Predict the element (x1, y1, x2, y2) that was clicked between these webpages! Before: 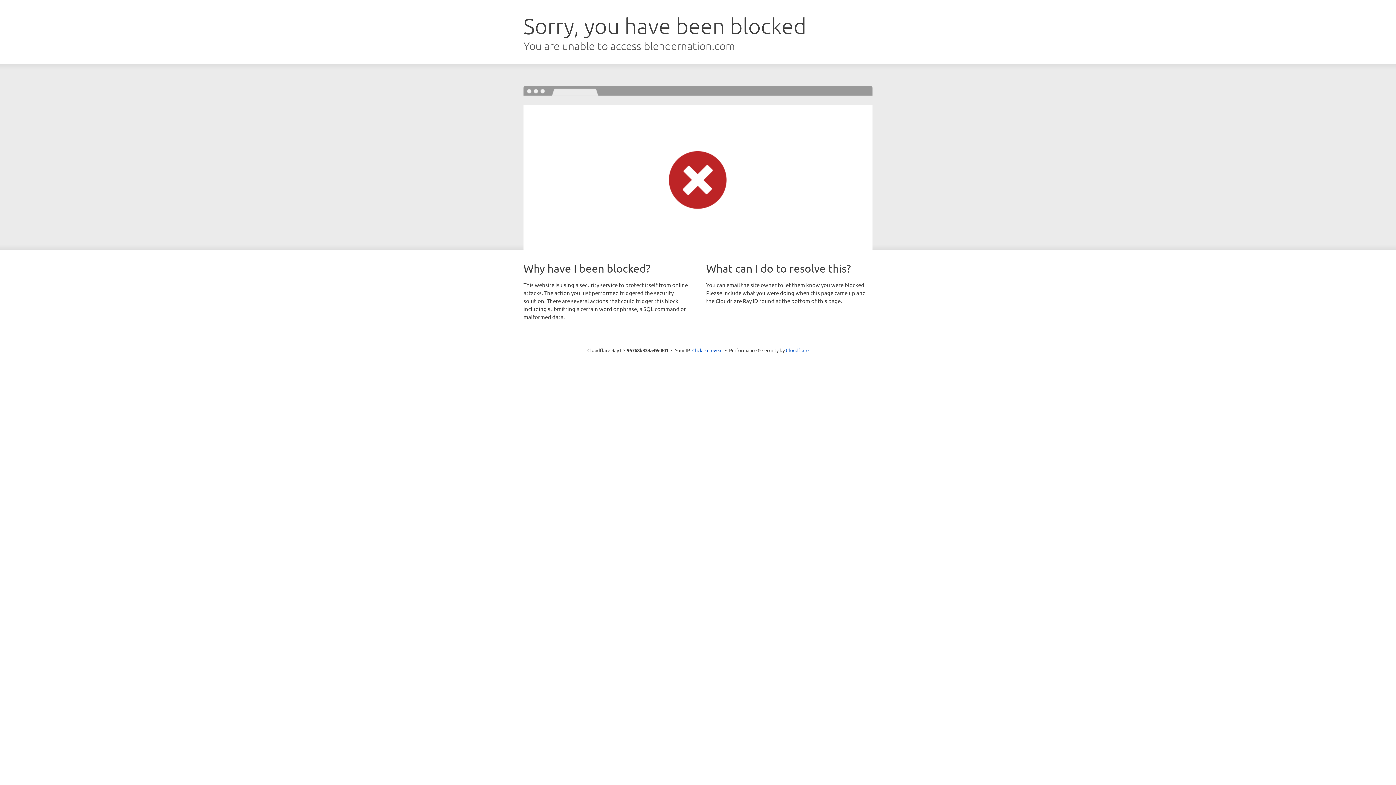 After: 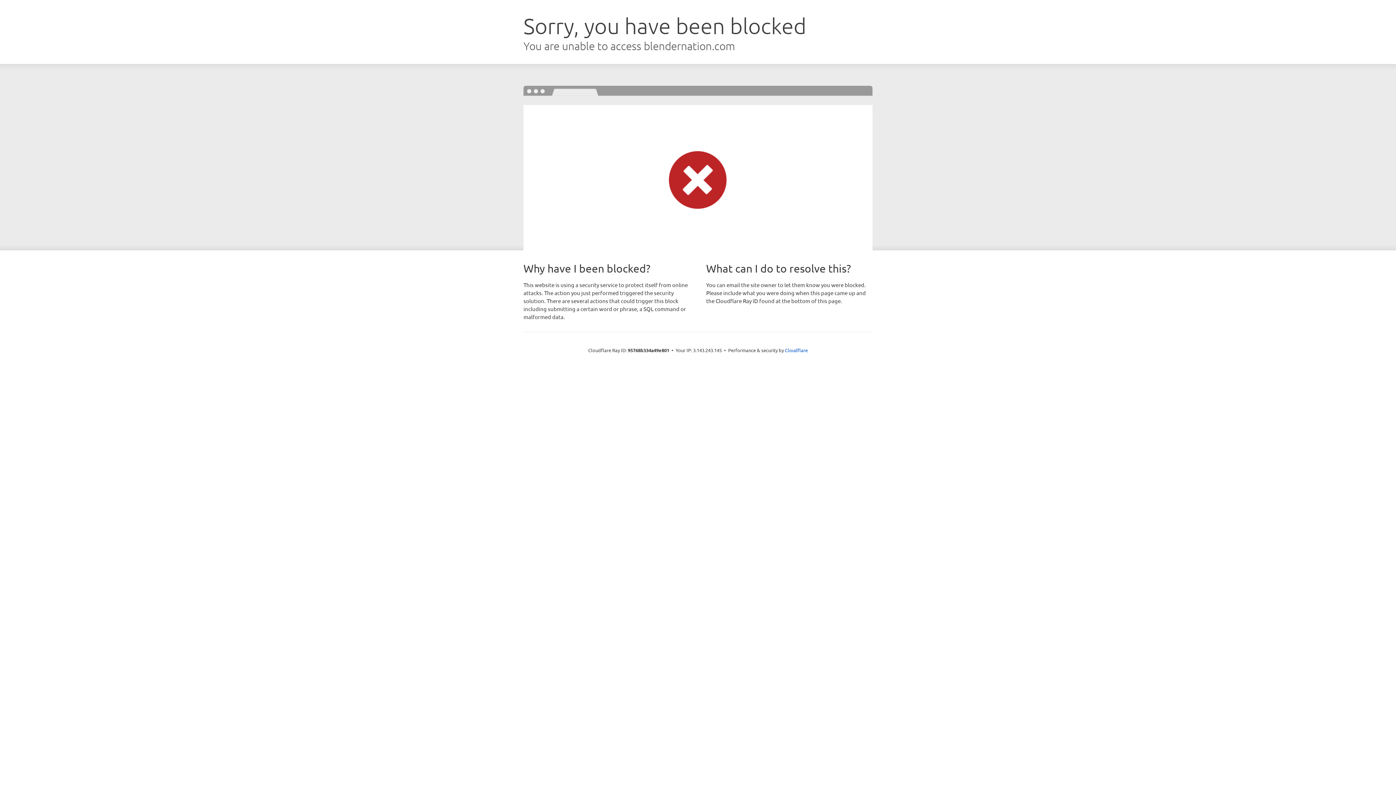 Action: bbox: (692, 346, 722, 353) label: Click to reveal